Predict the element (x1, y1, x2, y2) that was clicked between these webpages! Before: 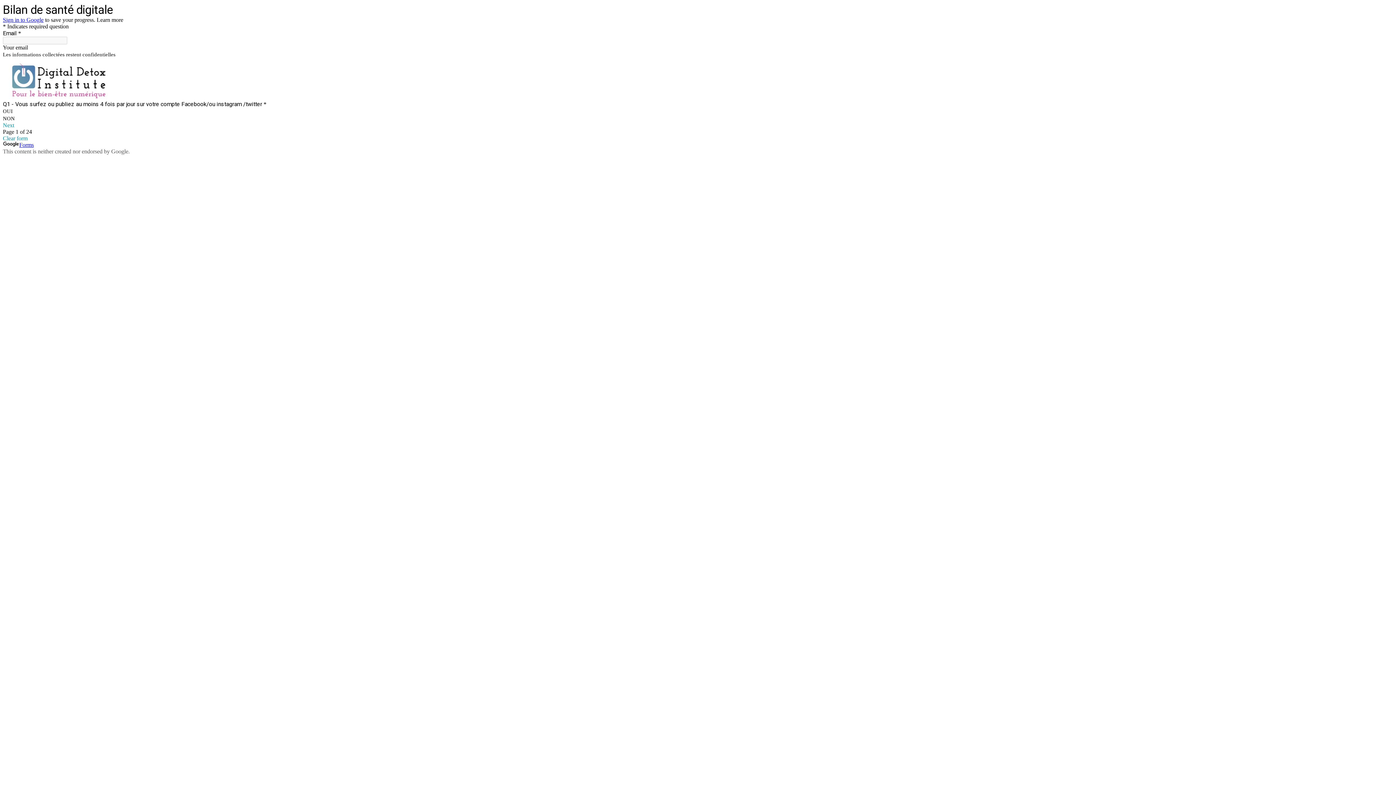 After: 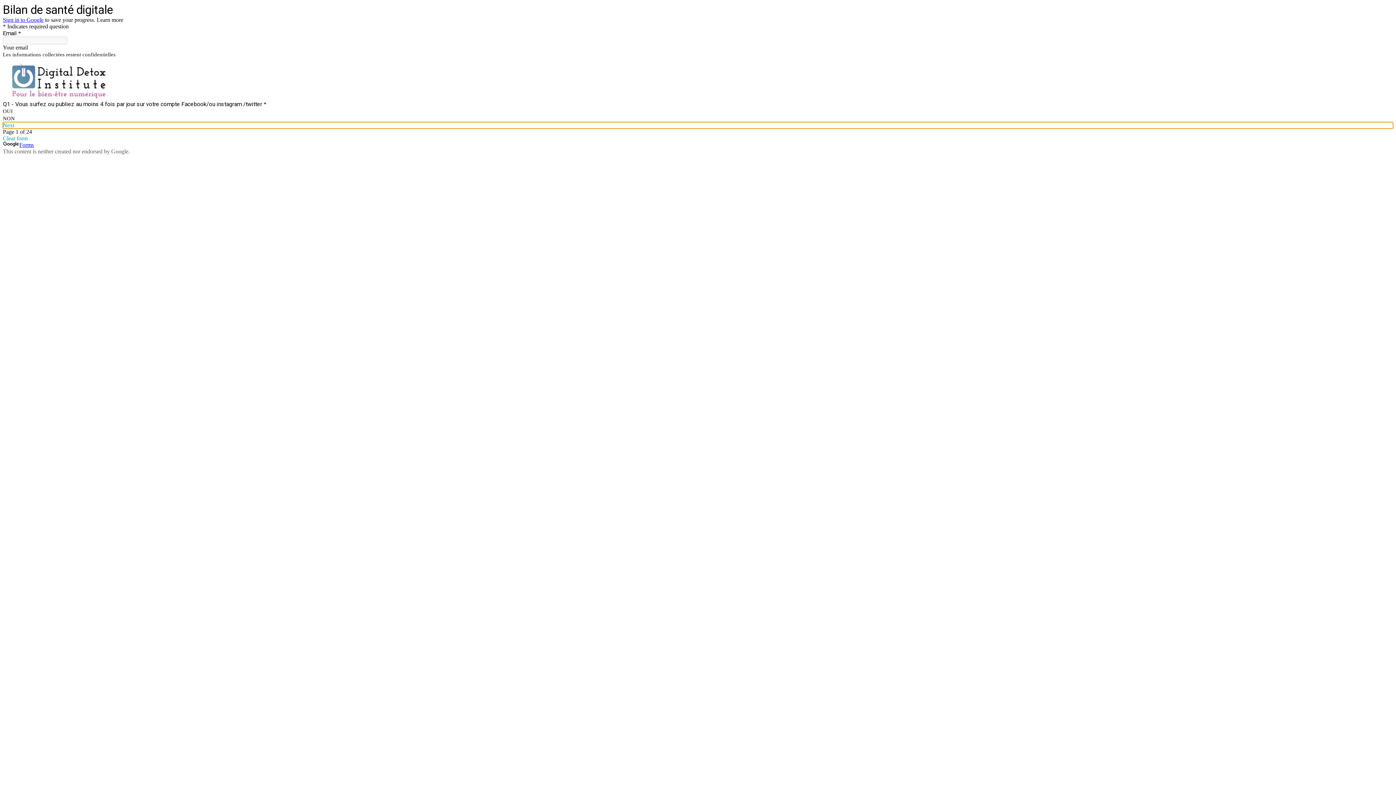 Action: bbox: (2, 122, 1393, 128) label: Next